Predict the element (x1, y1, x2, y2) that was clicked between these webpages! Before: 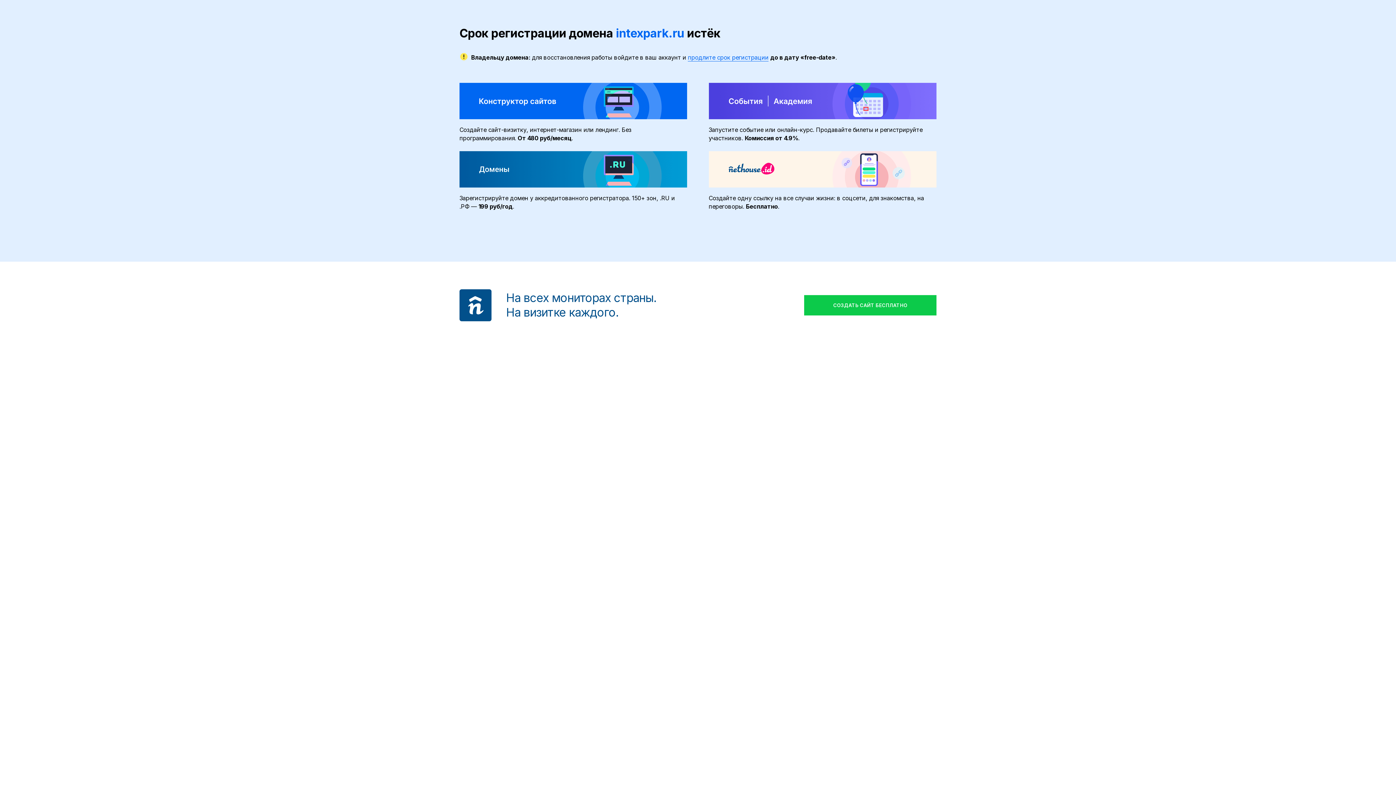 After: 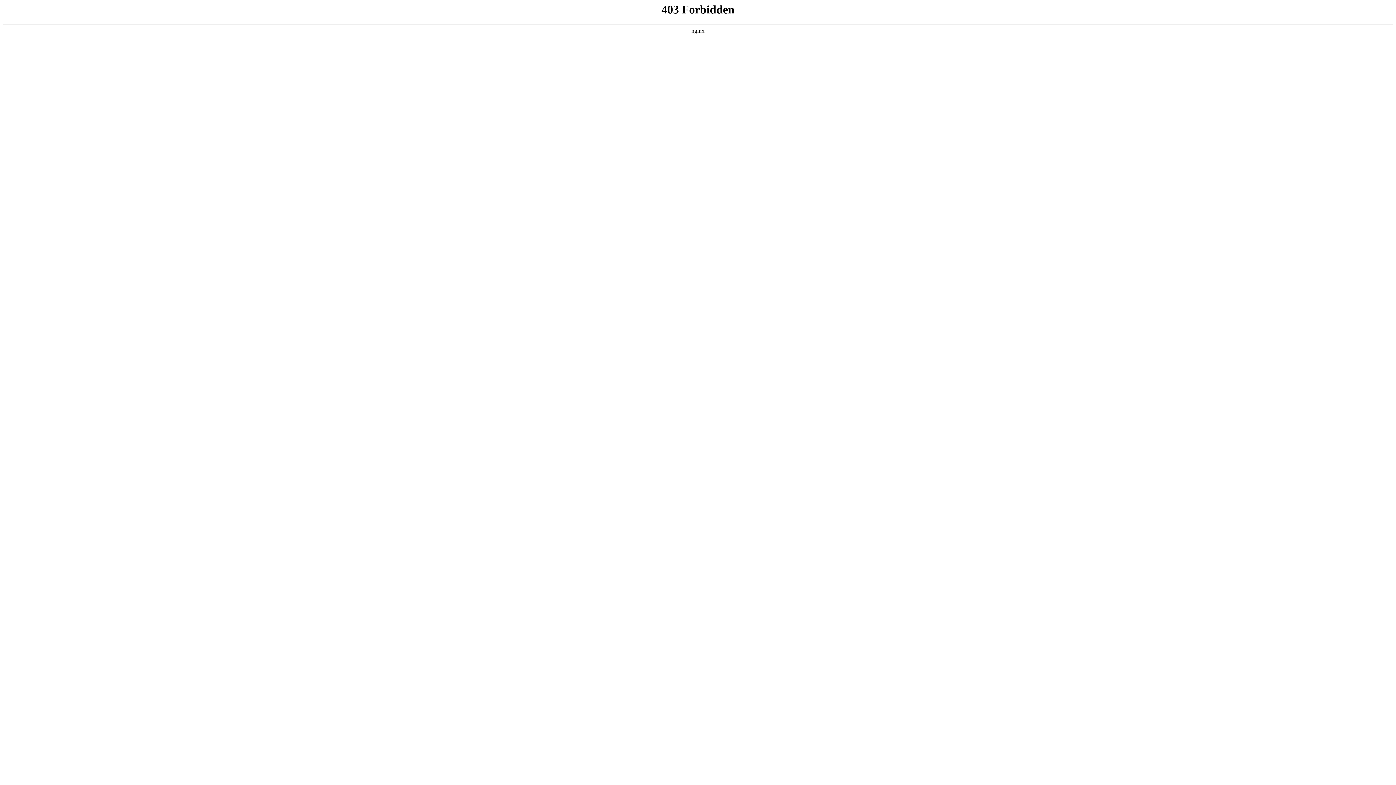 Action: bbox: (459, 289, 491, 321)